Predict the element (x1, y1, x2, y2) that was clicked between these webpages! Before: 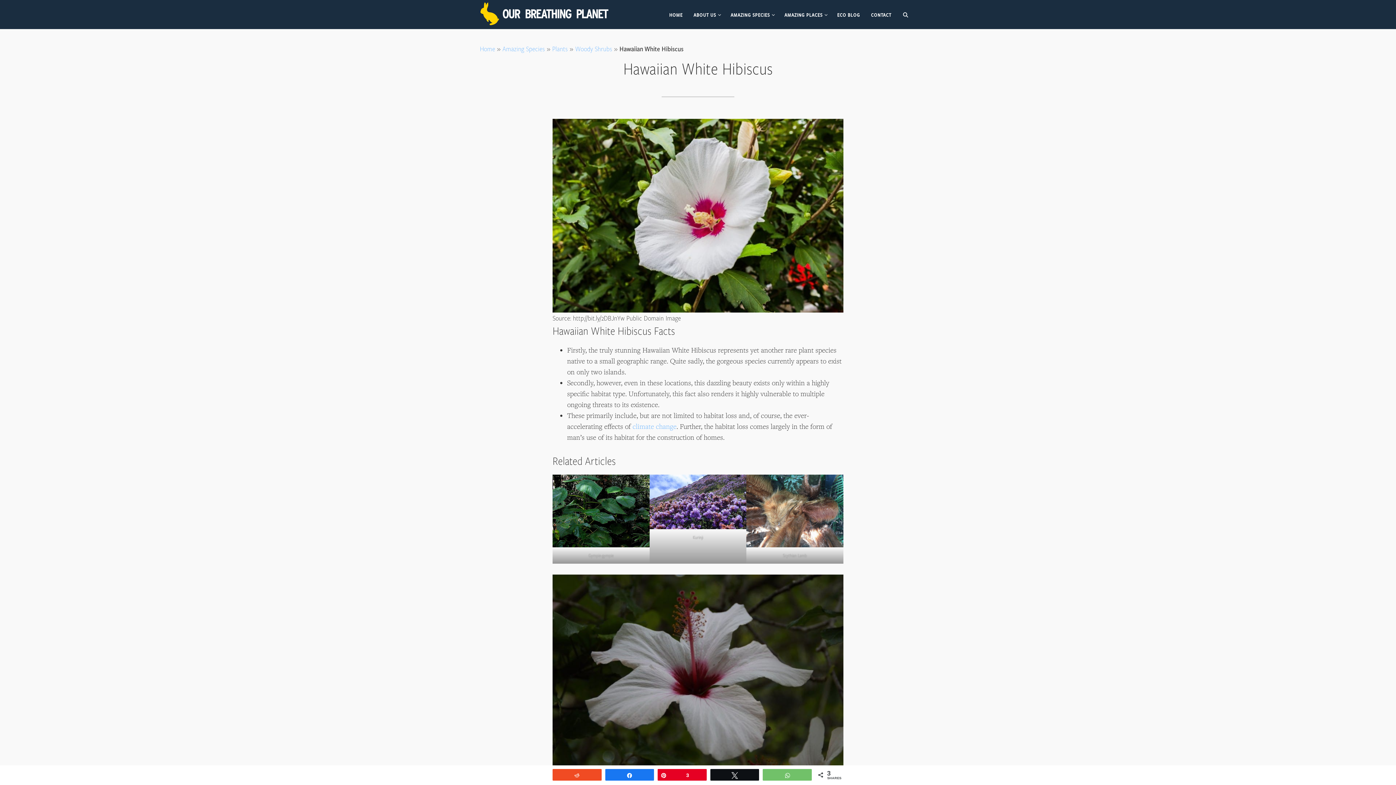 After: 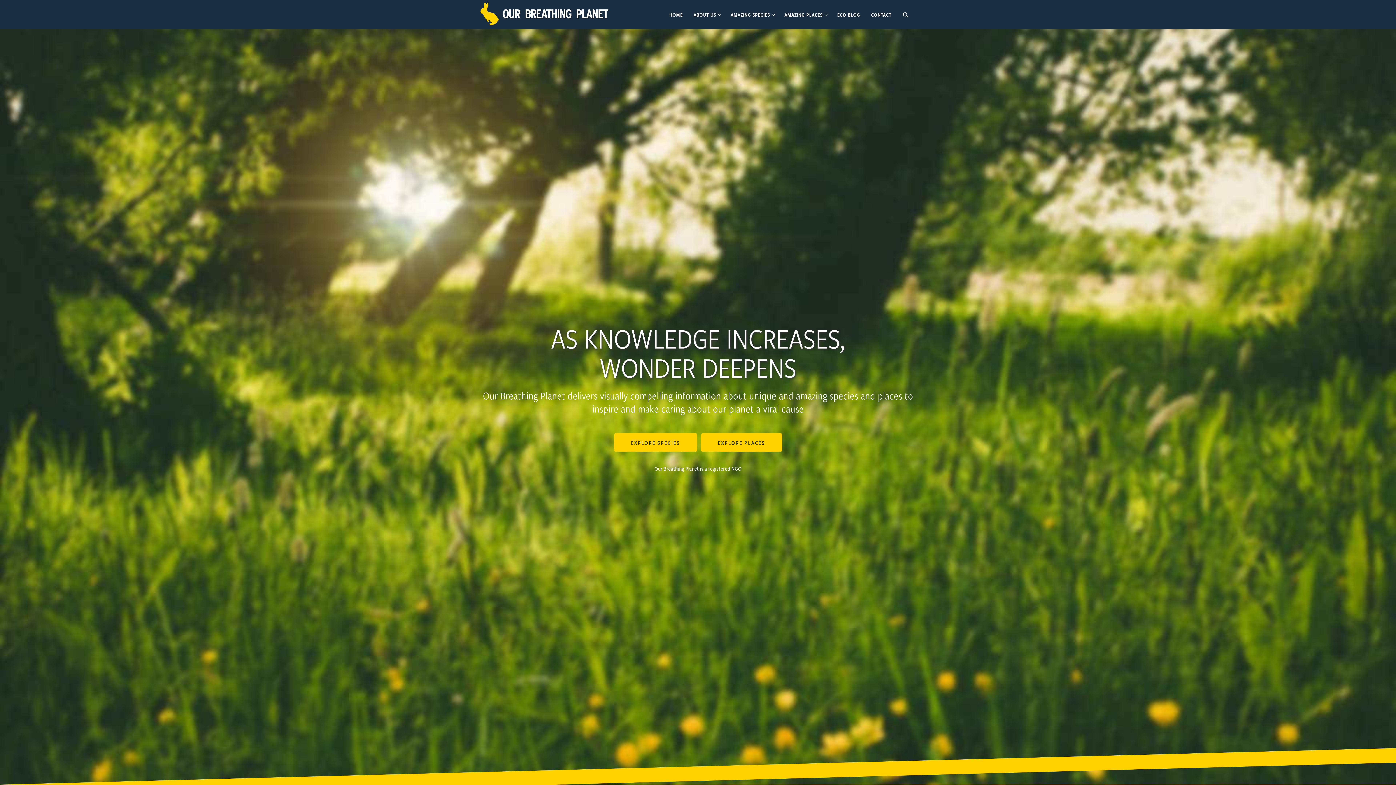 Action: label: HOME bbox: (663, 0, 688, 29)